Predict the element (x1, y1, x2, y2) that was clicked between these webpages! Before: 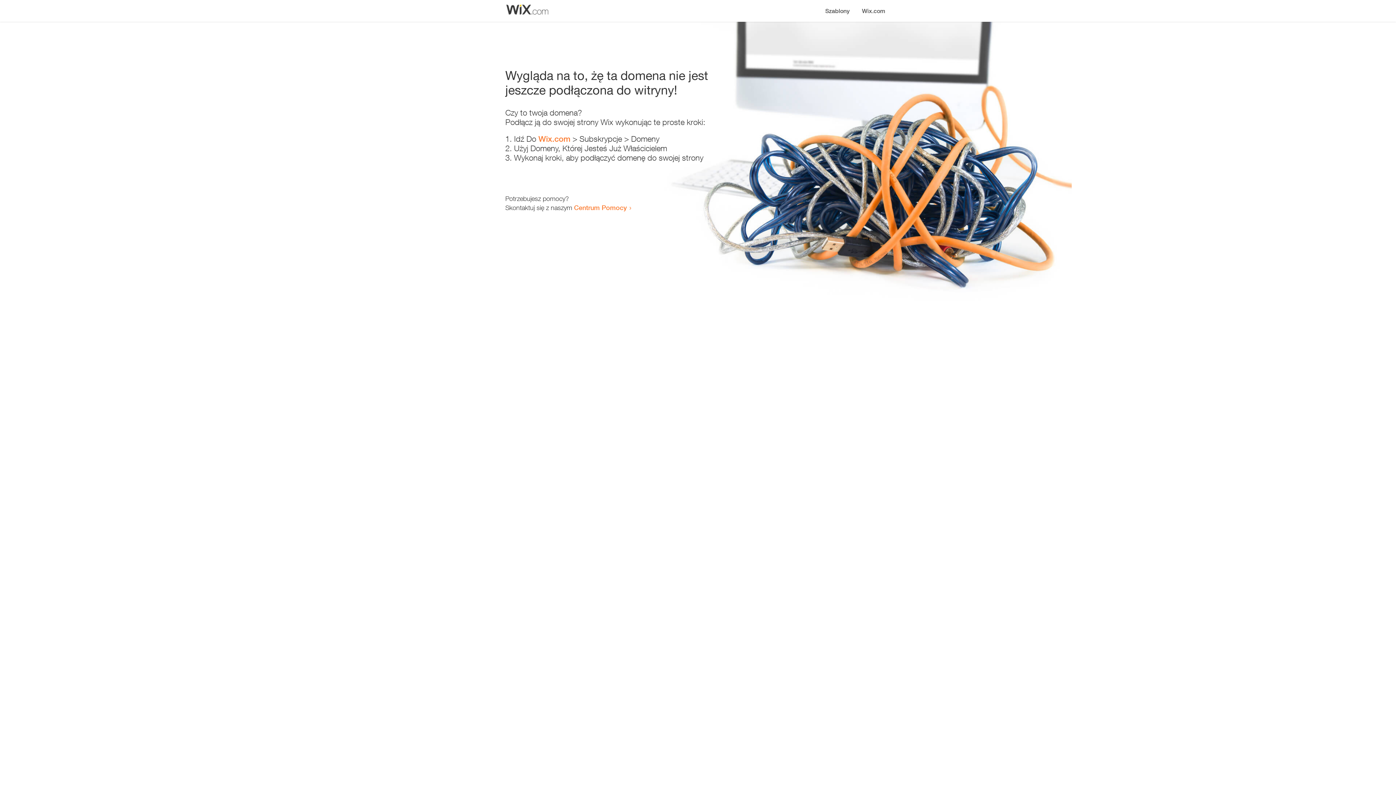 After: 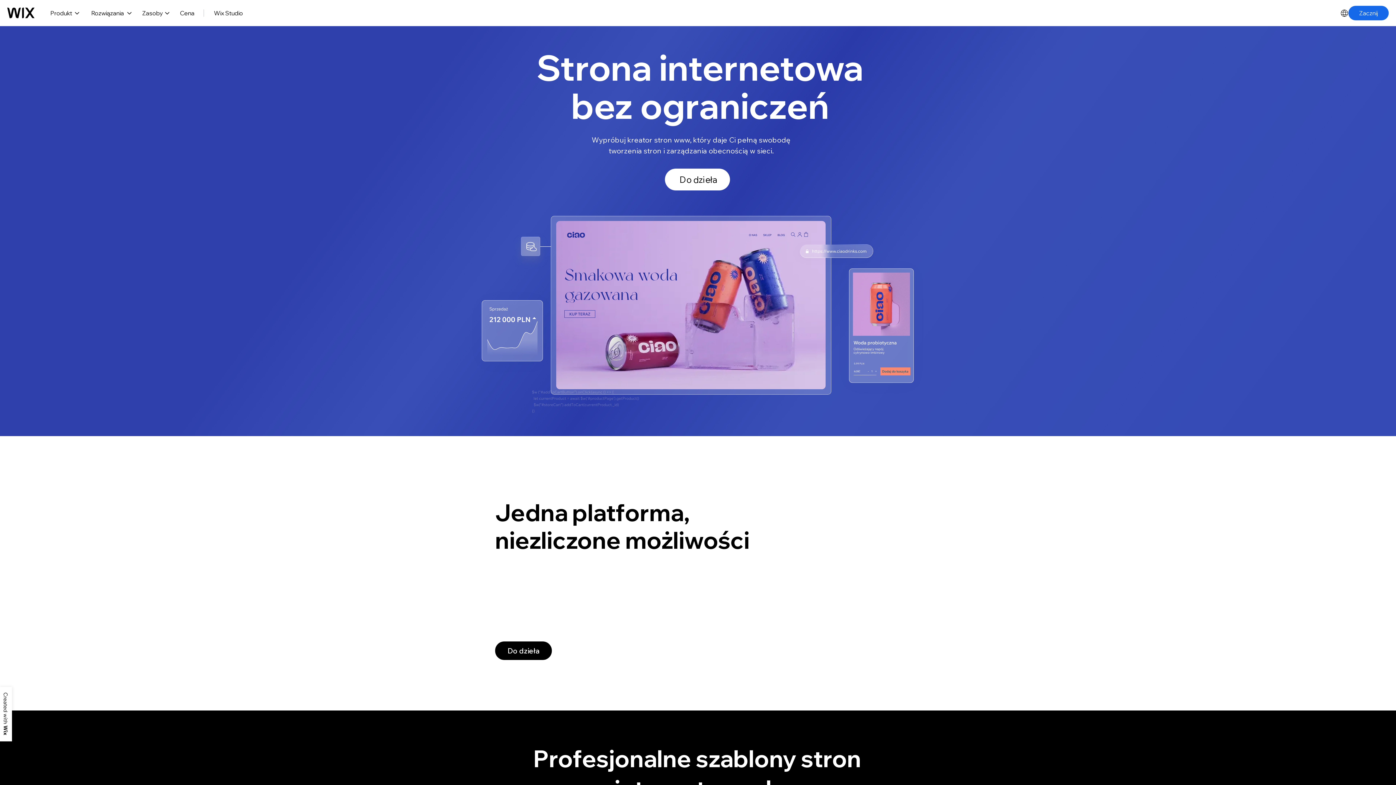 Action: label: Wix.com bbox: (538, 134, 570, 143)